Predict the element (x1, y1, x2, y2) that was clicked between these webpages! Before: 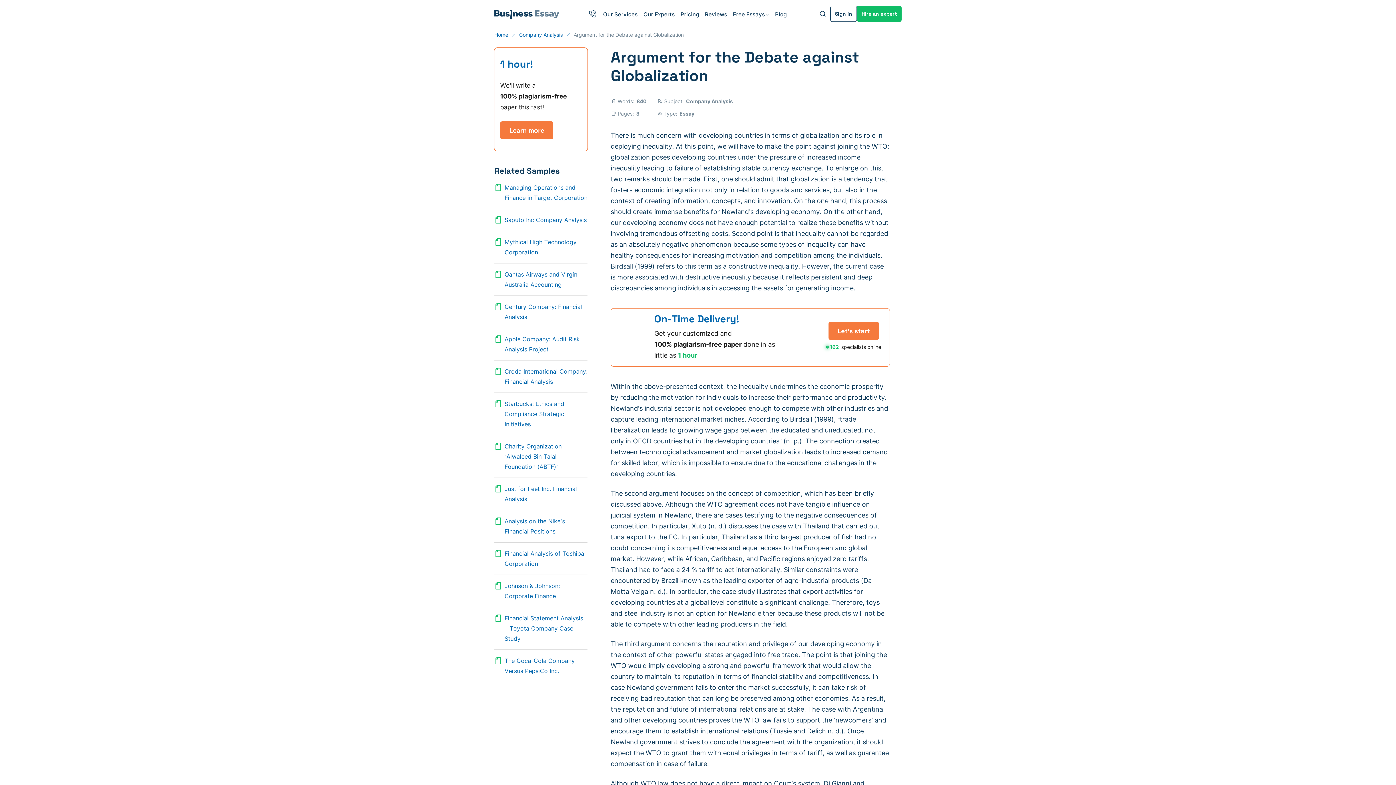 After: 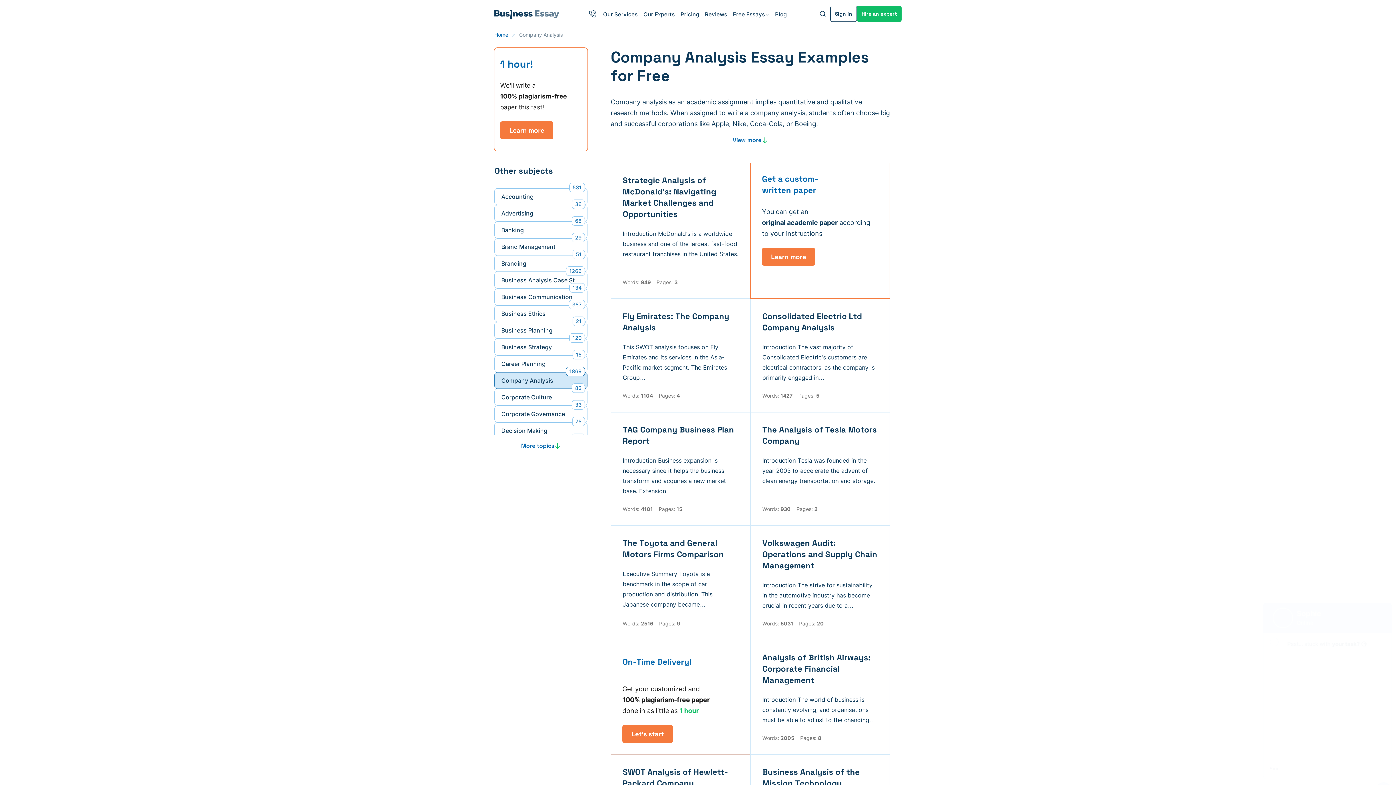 Action: bbox: (686, 98, 733, 104) label: Company Analysis